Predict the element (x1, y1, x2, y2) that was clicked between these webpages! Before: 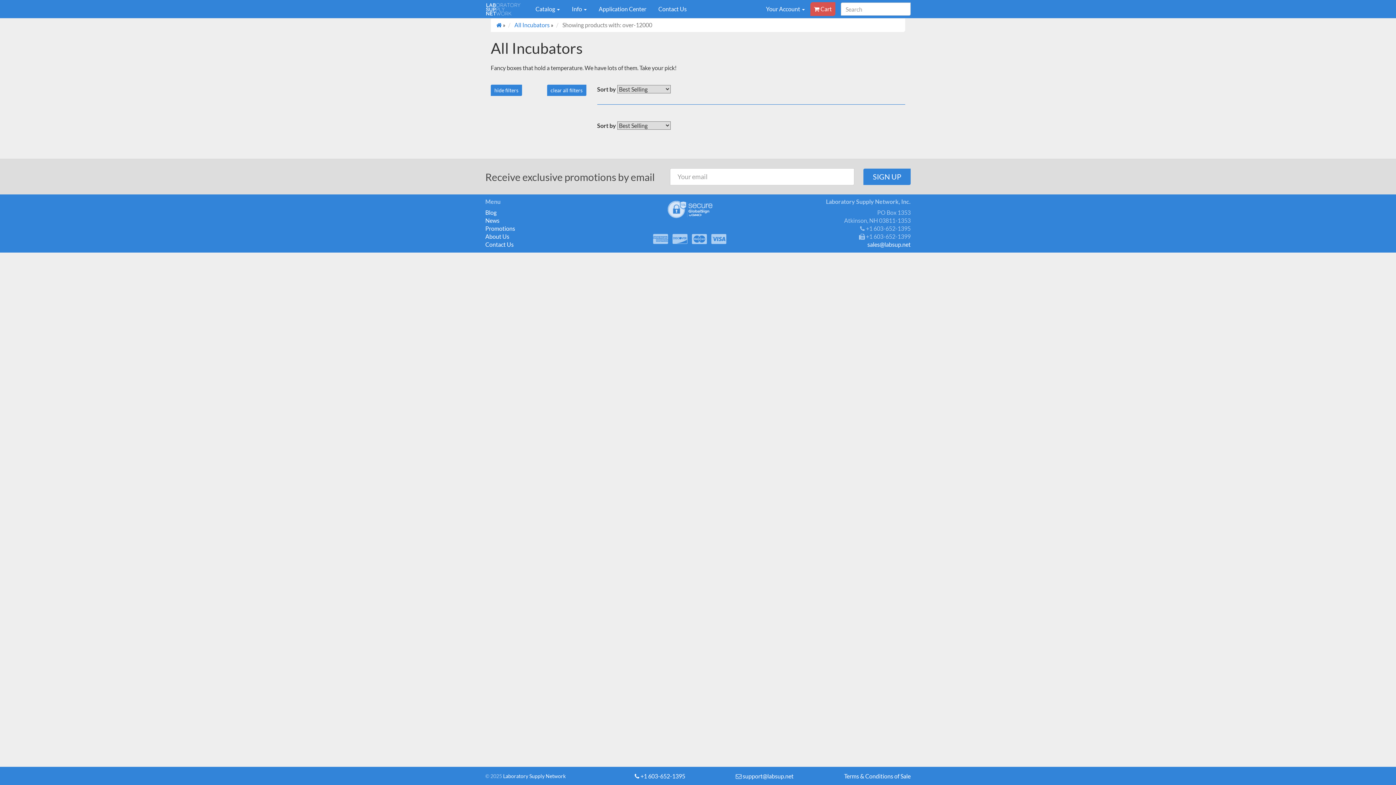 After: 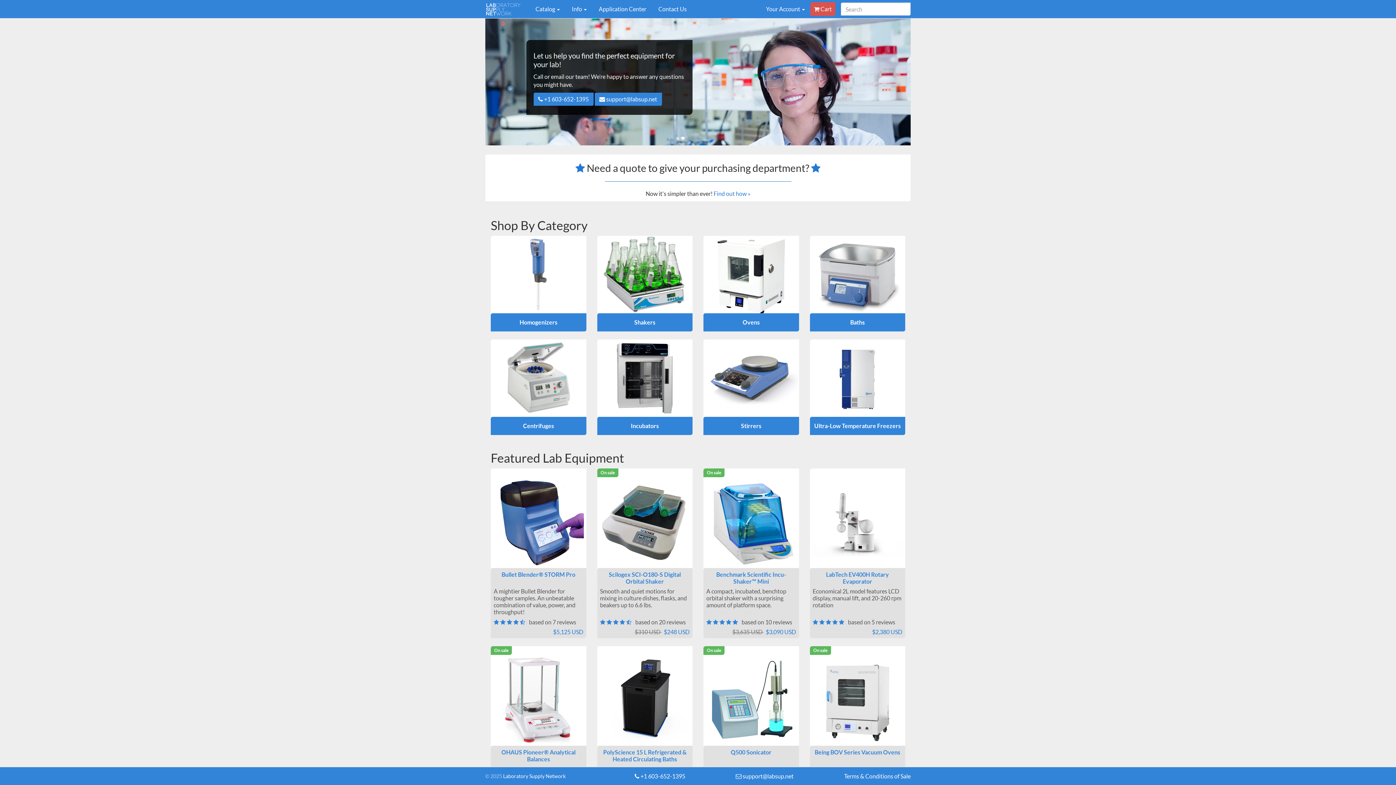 Action: bbox: (496, 21, 501, 28)